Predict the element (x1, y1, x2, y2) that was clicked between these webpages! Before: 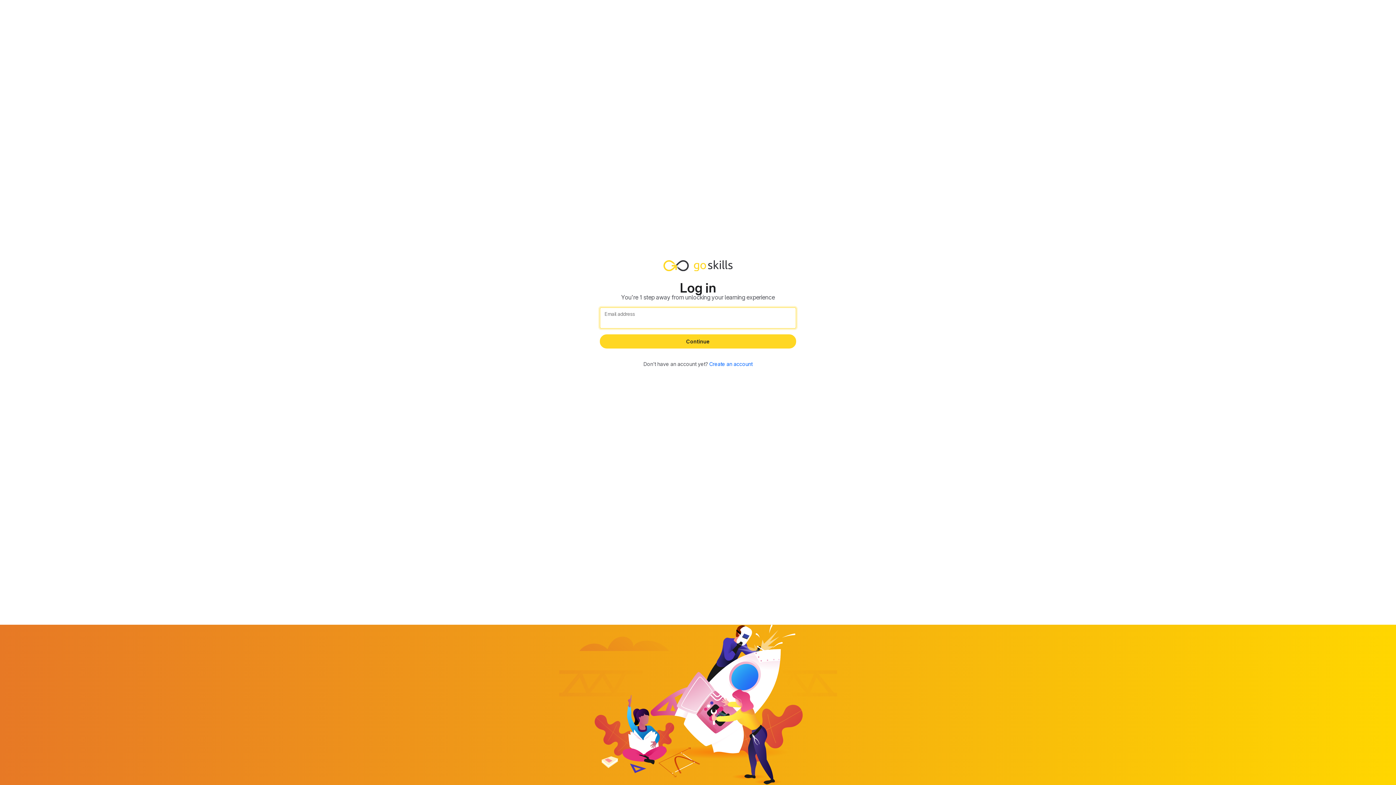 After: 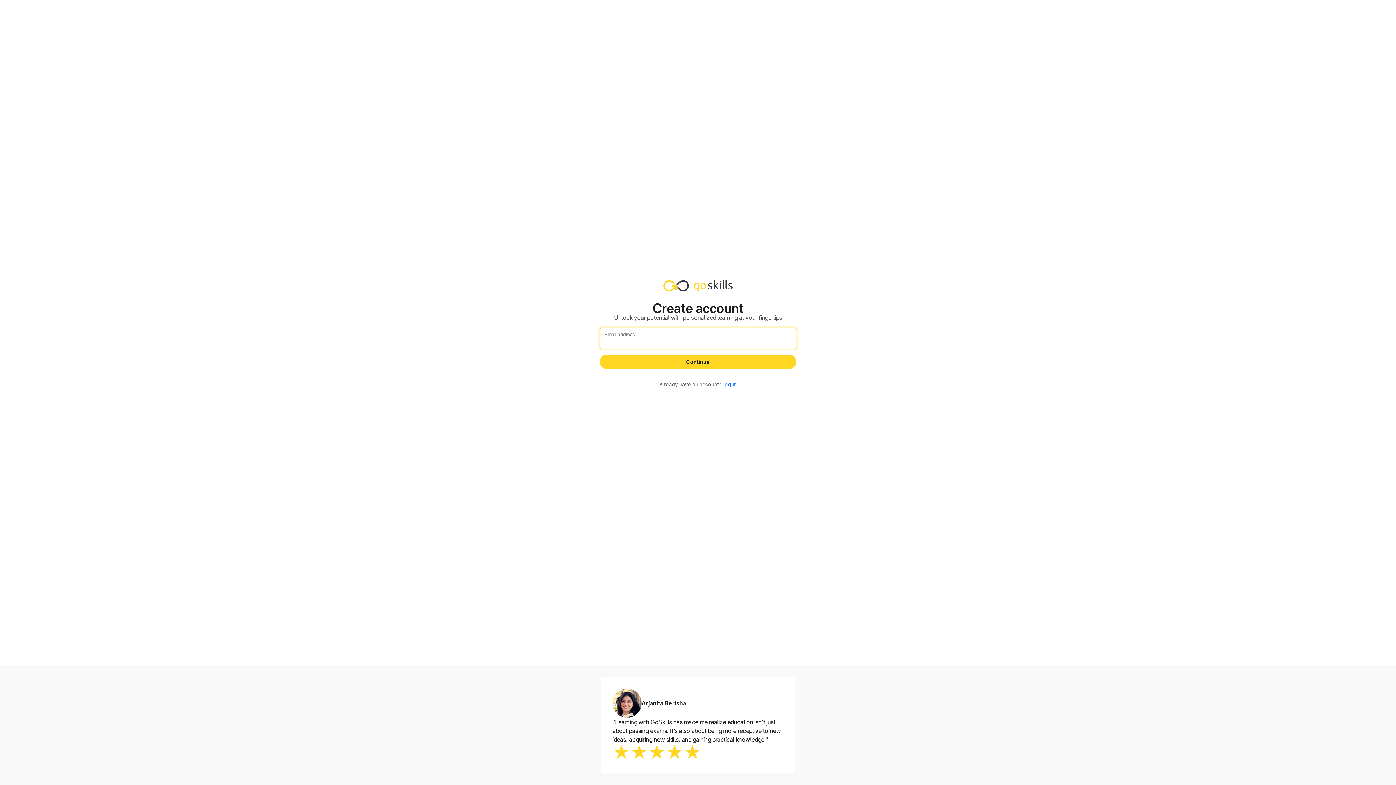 Action: bbox: (709, 361, 752, 367) label: Create an account